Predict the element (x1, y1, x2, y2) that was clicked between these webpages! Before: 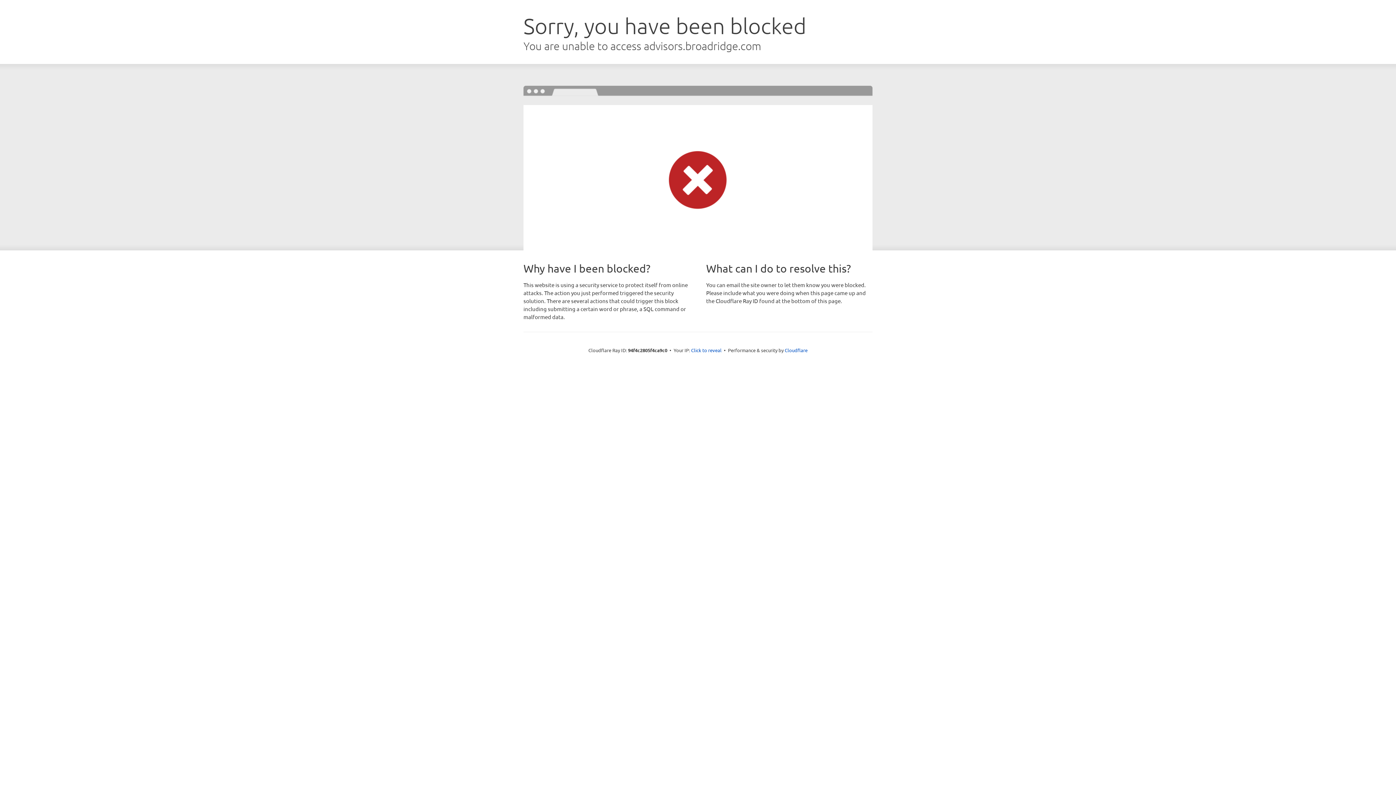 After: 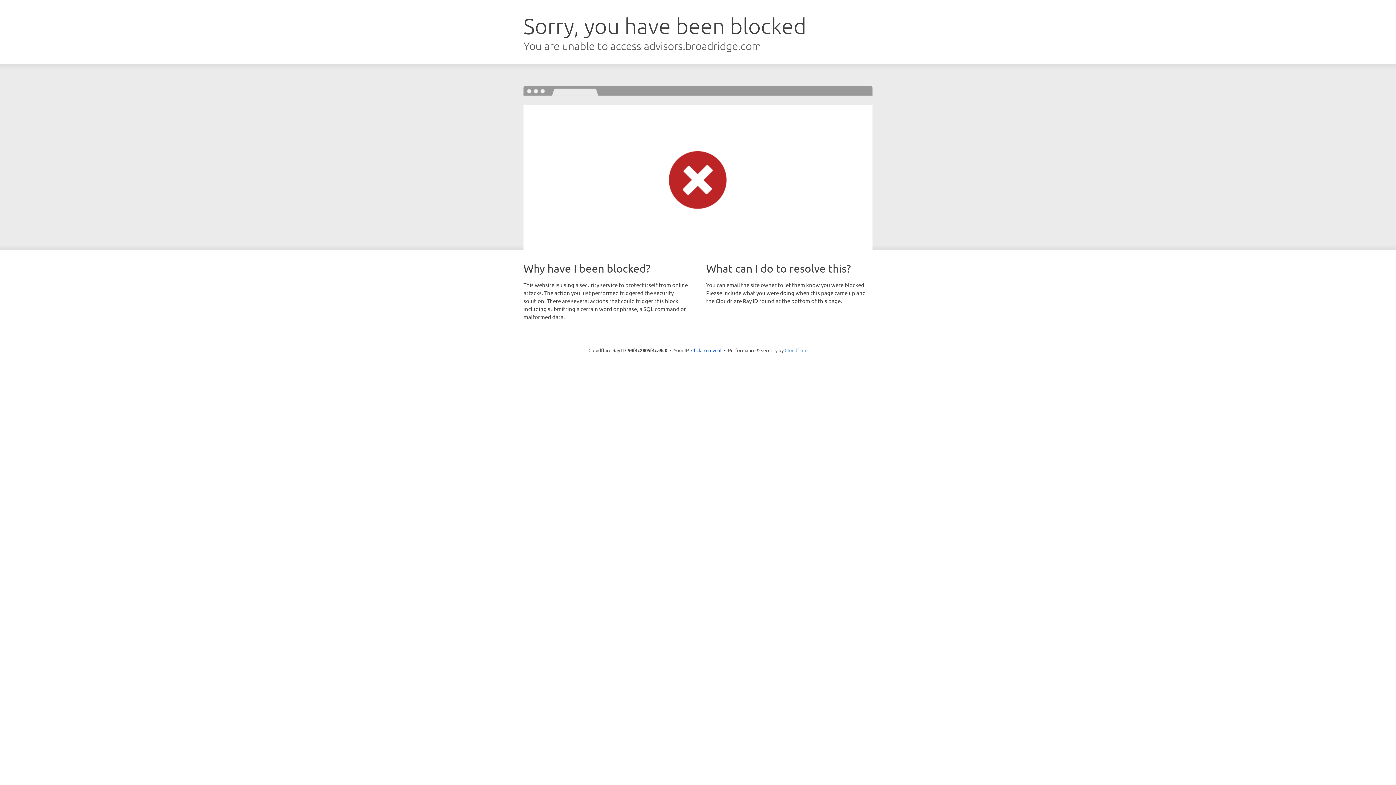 Action: label: Cloudflare bbox: (784, 347, 807, 353)